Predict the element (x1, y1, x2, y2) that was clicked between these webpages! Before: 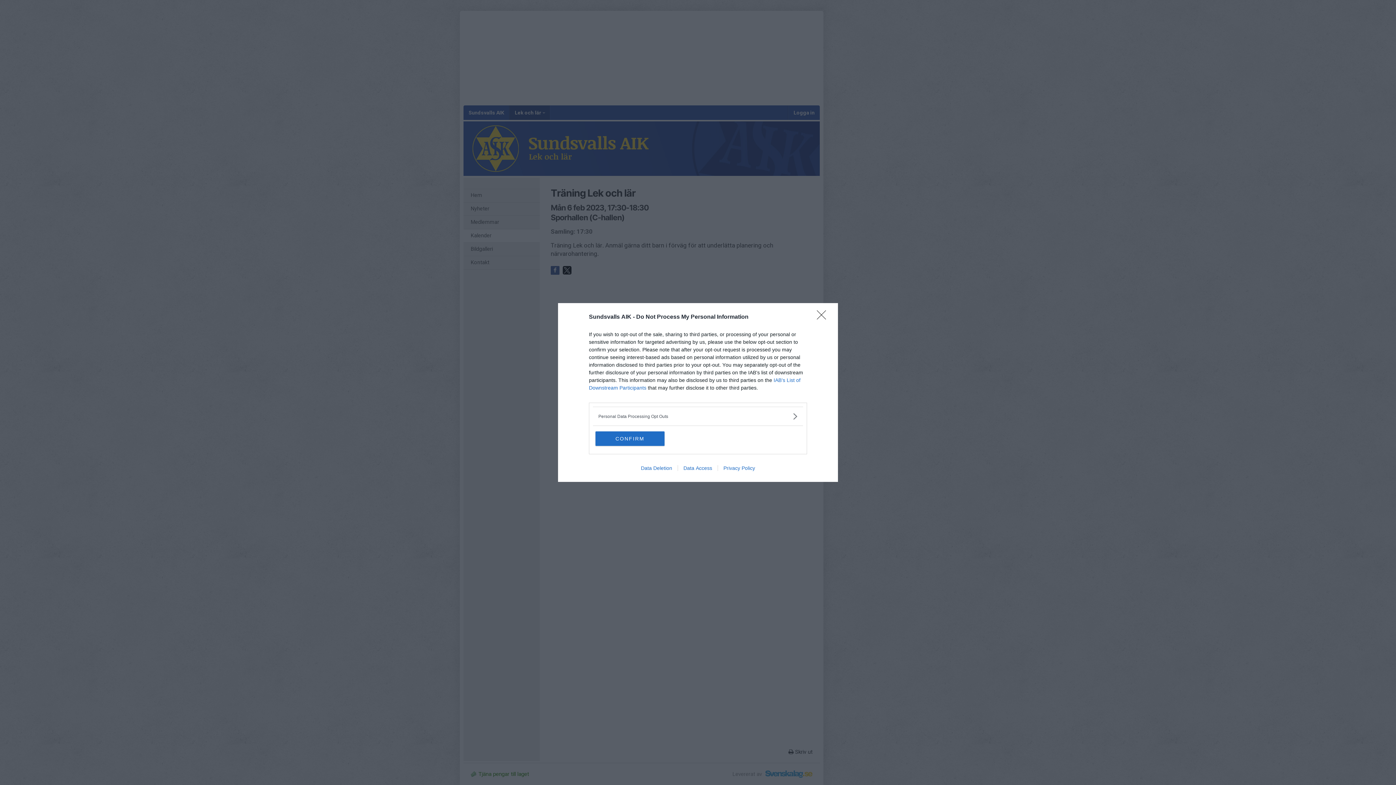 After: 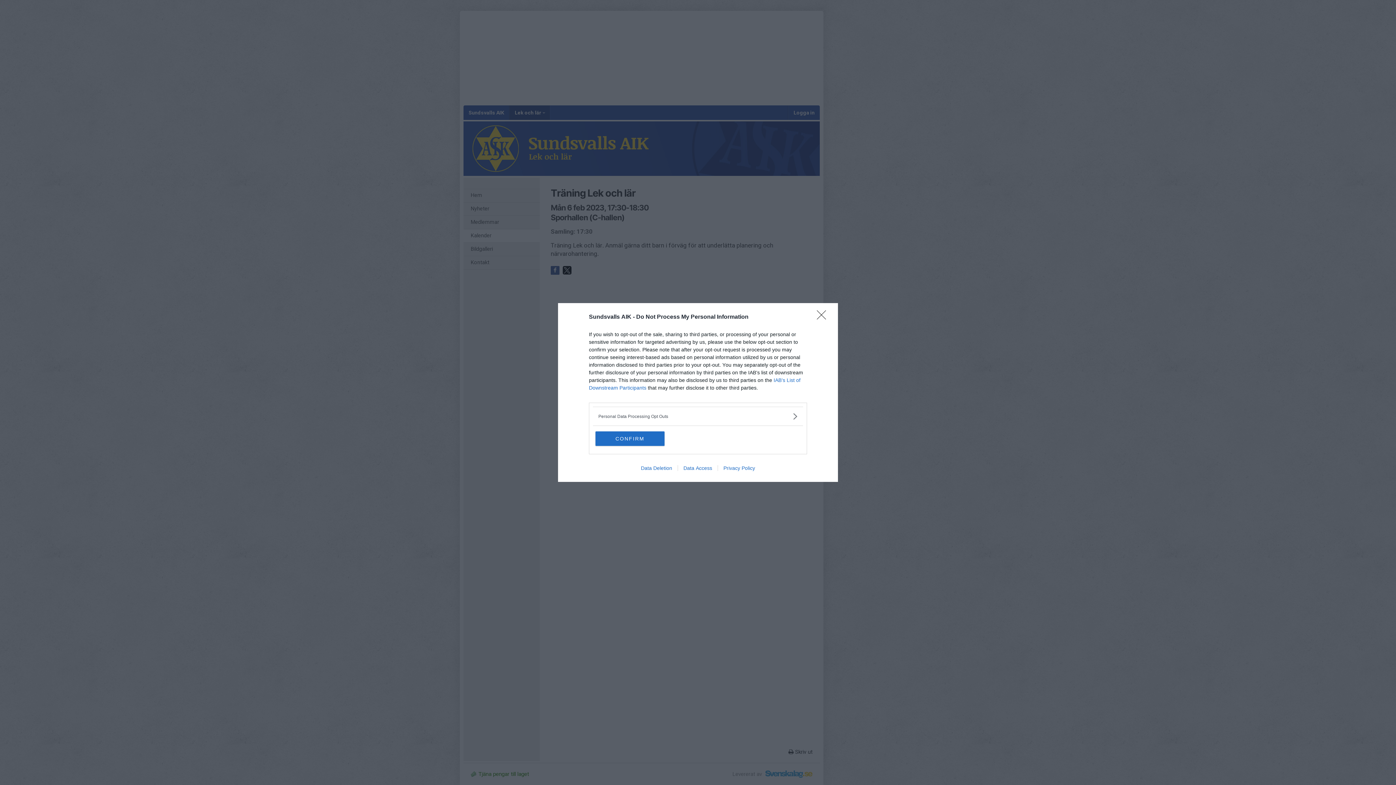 Action: label: Data Access bbox: (677, 465, 717, 471)